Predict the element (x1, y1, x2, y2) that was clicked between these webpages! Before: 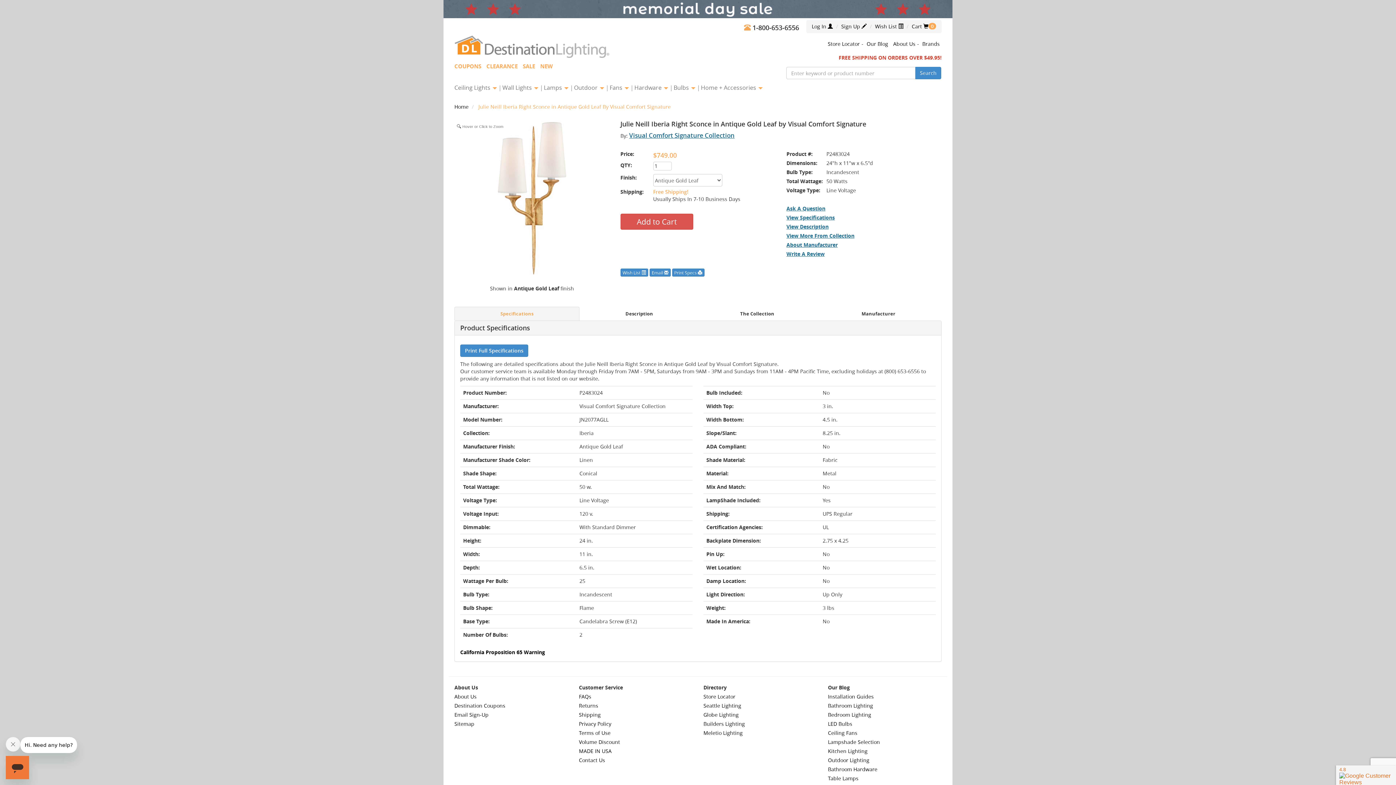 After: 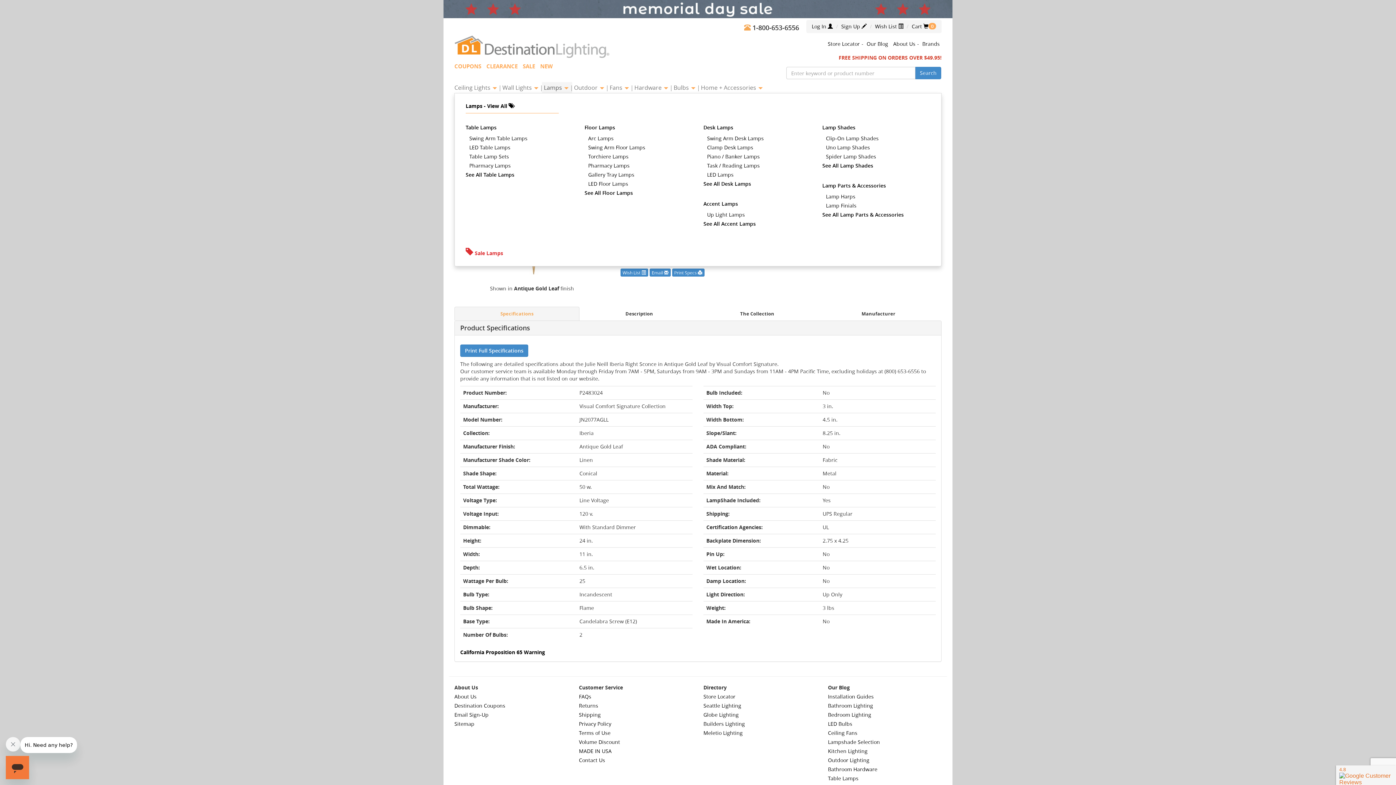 Action: bbox: (542, 82, 572, 93) label: Lamps 